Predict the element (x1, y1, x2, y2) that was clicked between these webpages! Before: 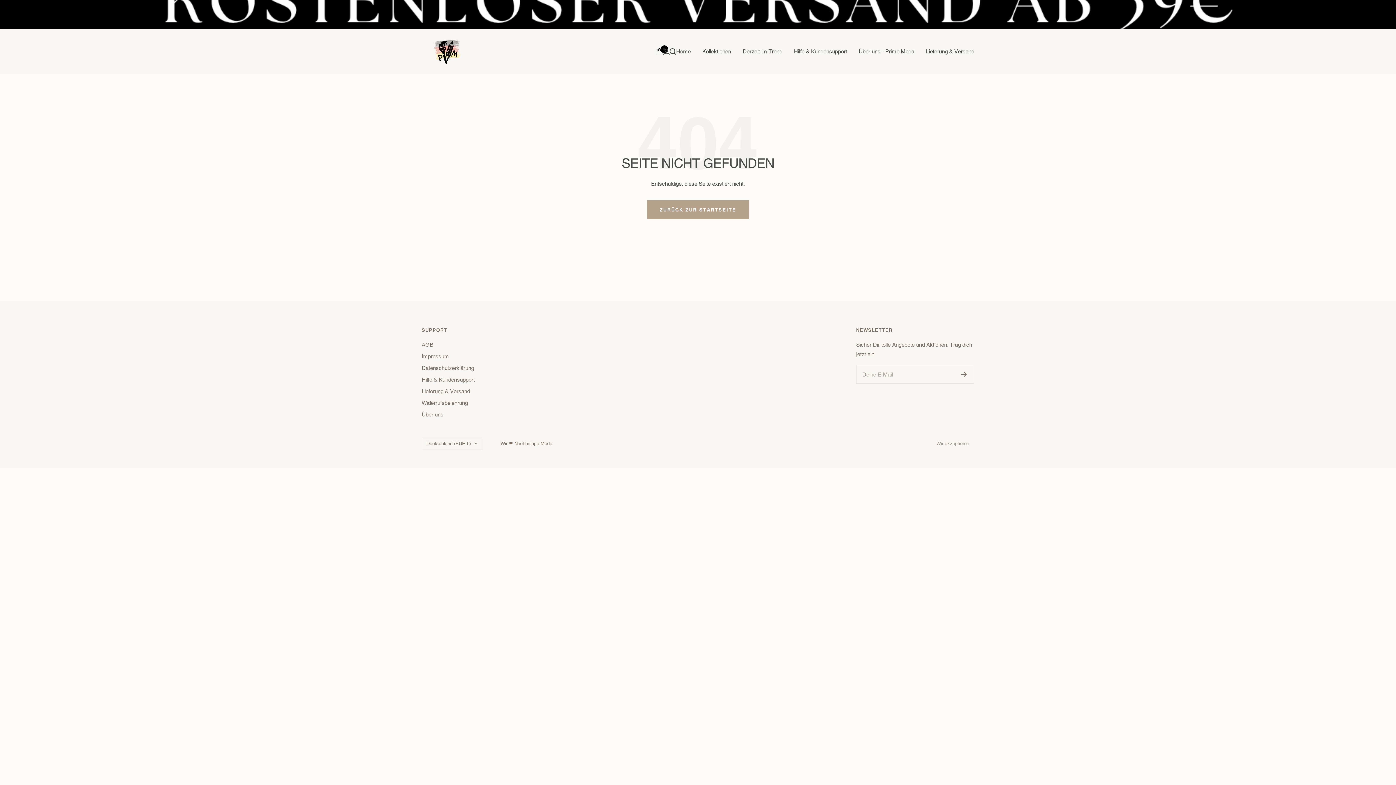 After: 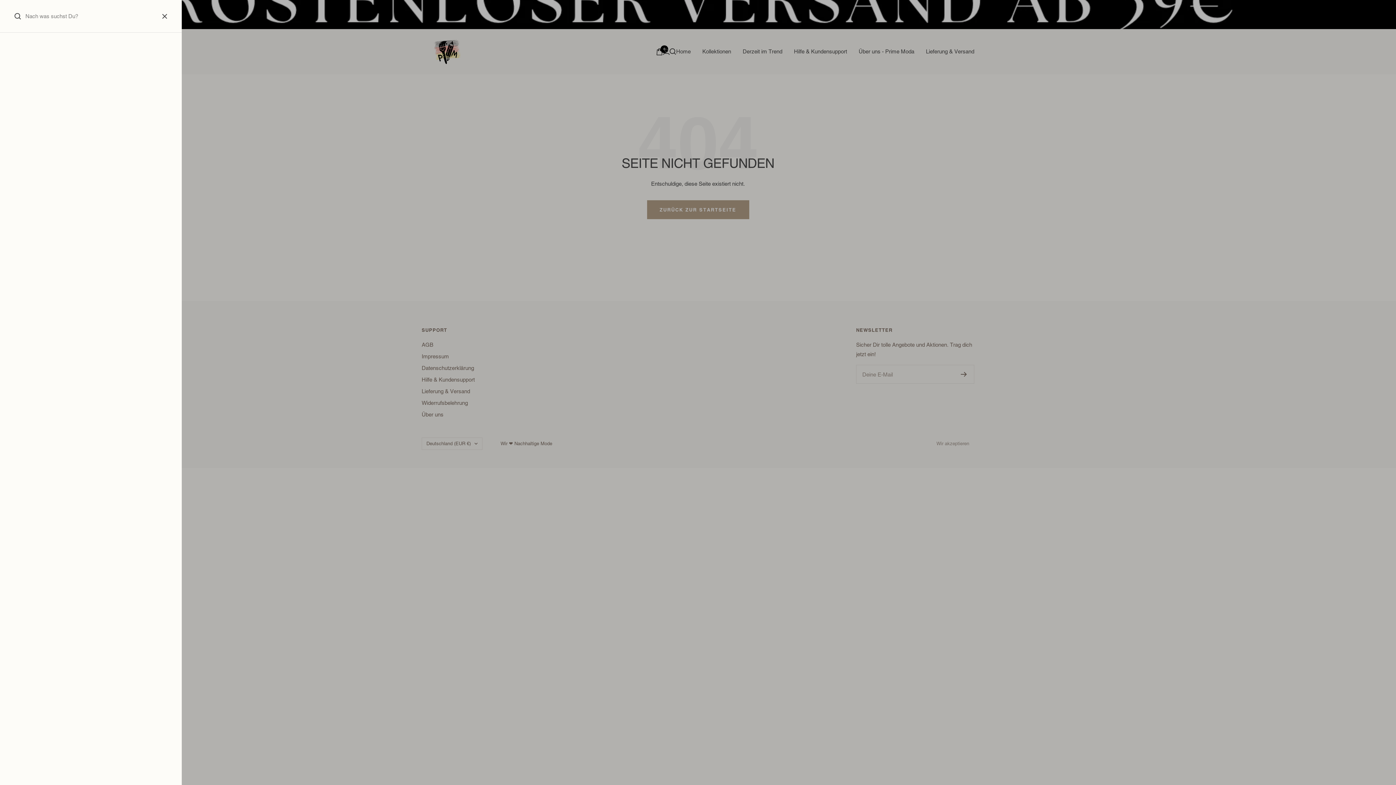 Action: bbox: (669, 48, 676, 54) label: Suche